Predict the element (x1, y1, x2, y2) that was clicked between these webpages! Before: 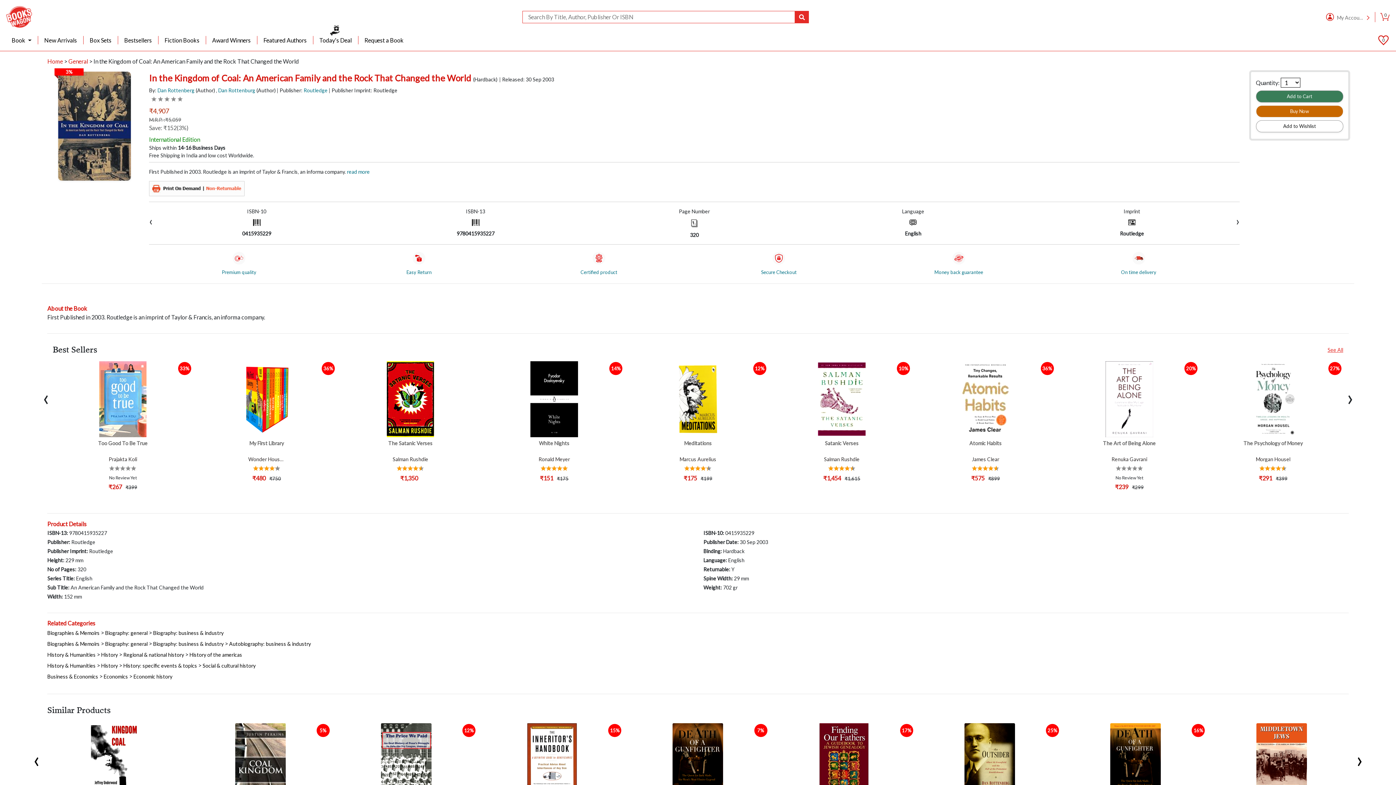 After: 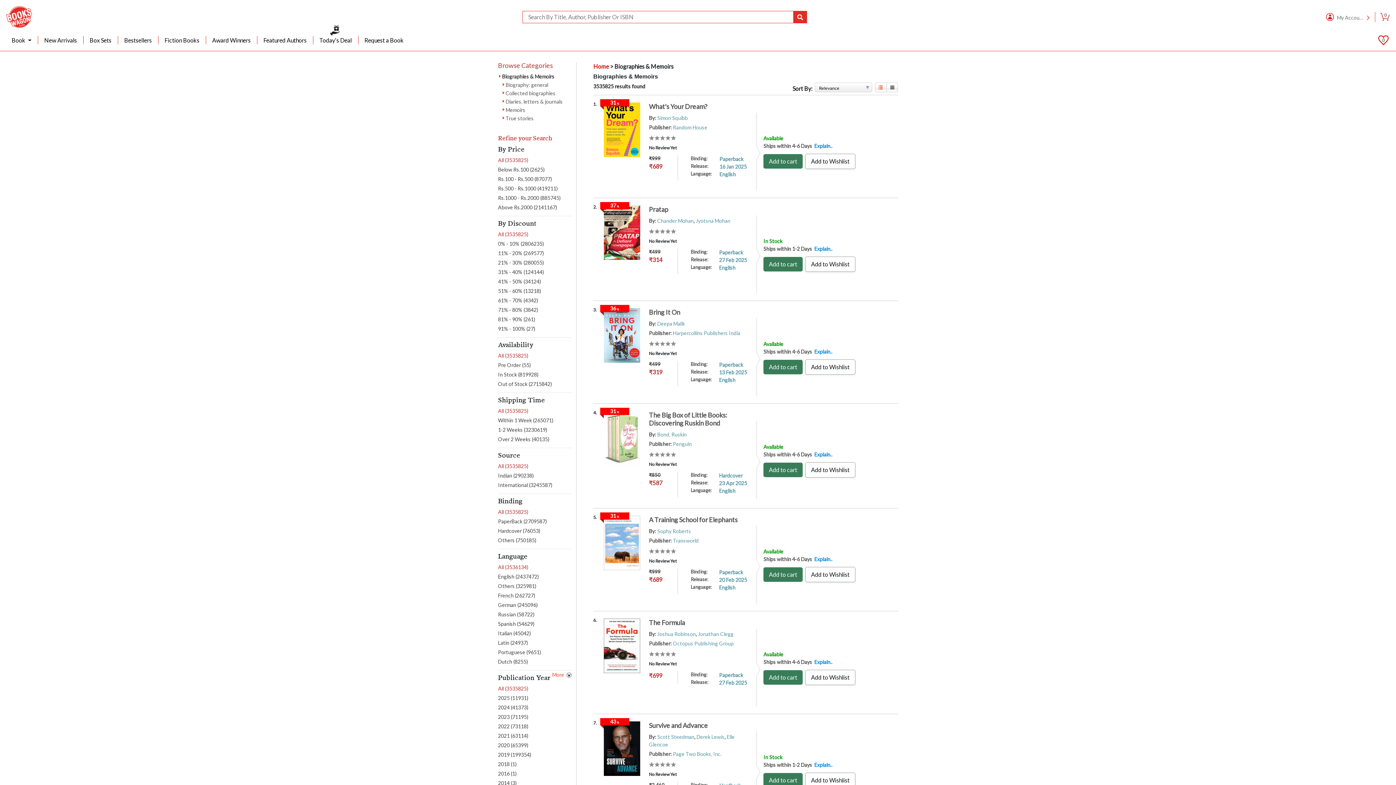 Action: label: Biographies & Memoirs bbox: (47, 641, 99, 647)